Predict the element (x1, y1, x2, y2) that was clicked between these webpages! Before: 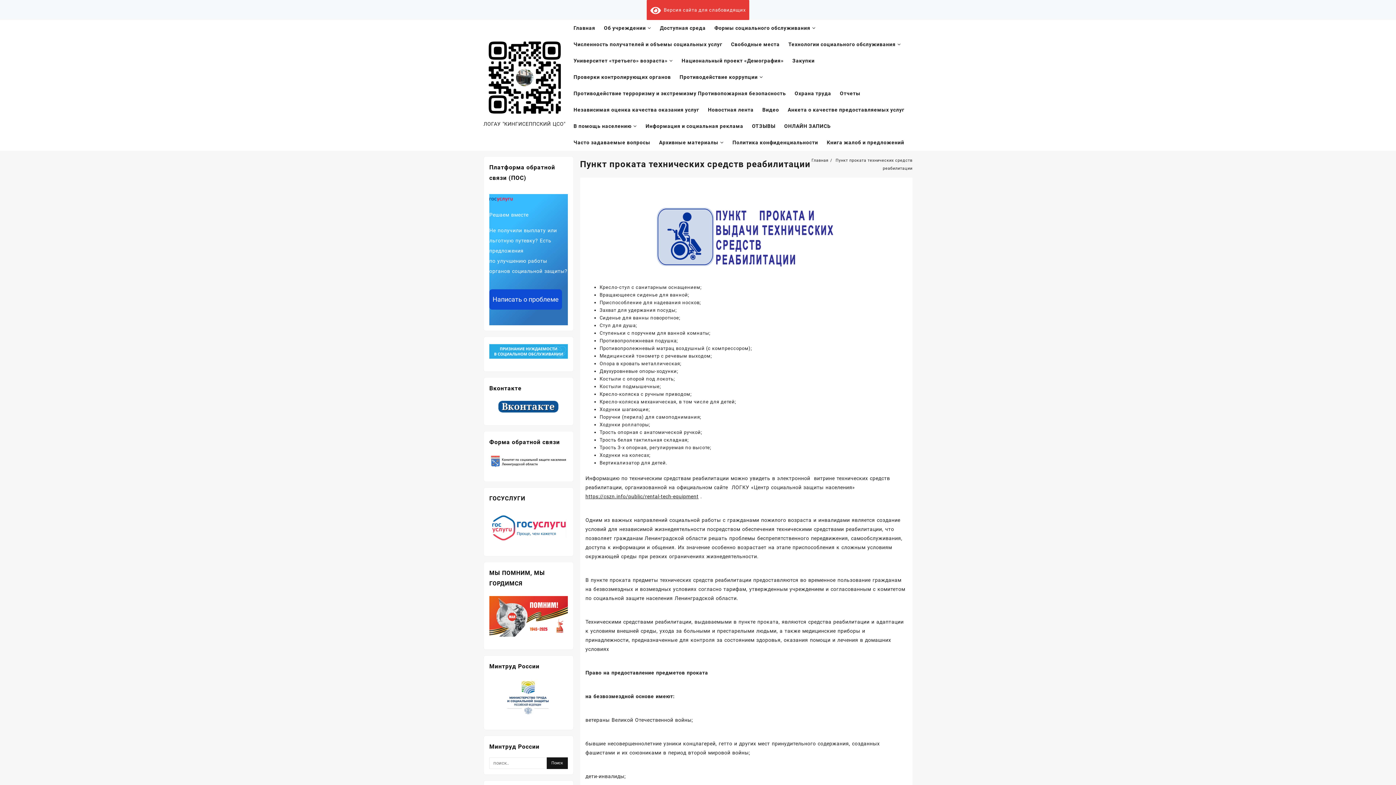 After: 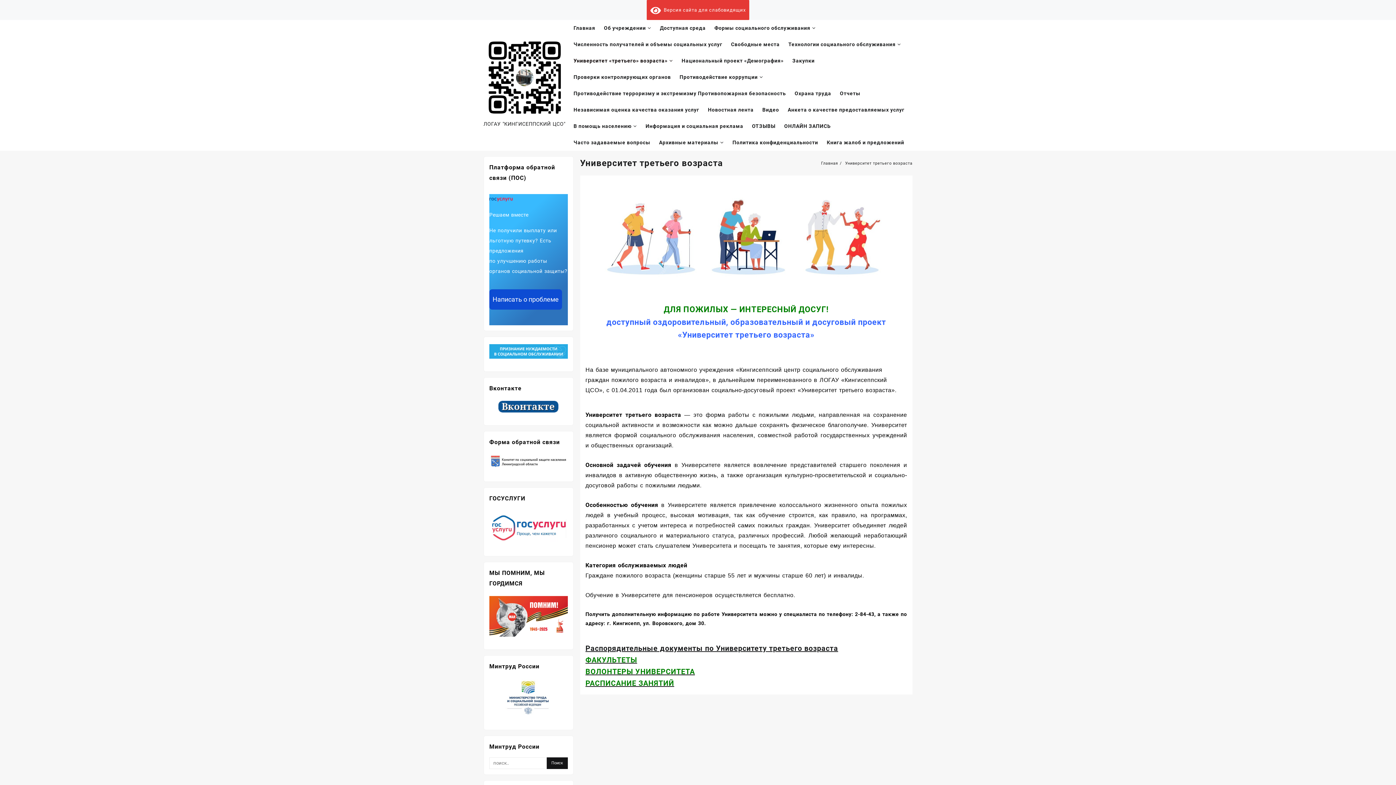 Action: bbox: (573, 52, 680, 69) label: Университет «третьего» возраста»